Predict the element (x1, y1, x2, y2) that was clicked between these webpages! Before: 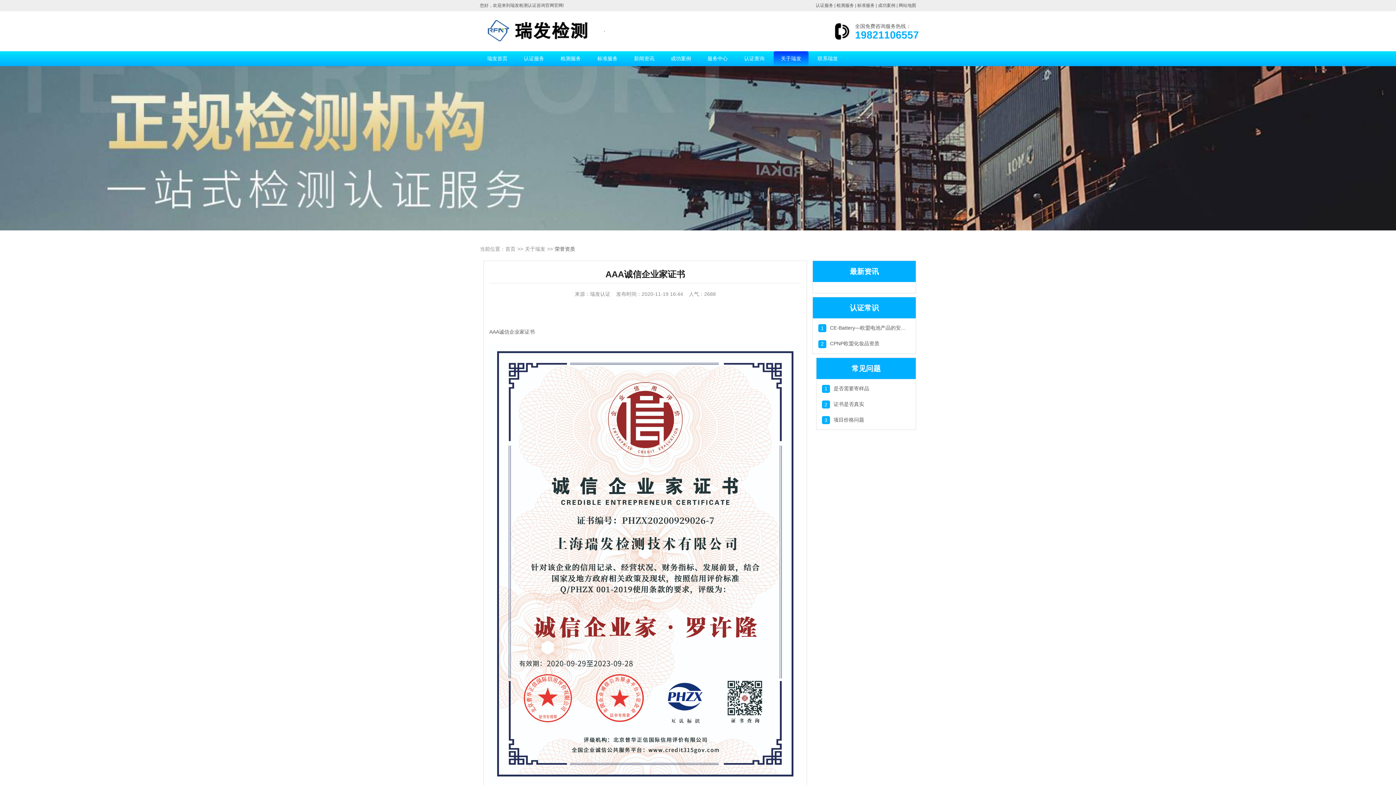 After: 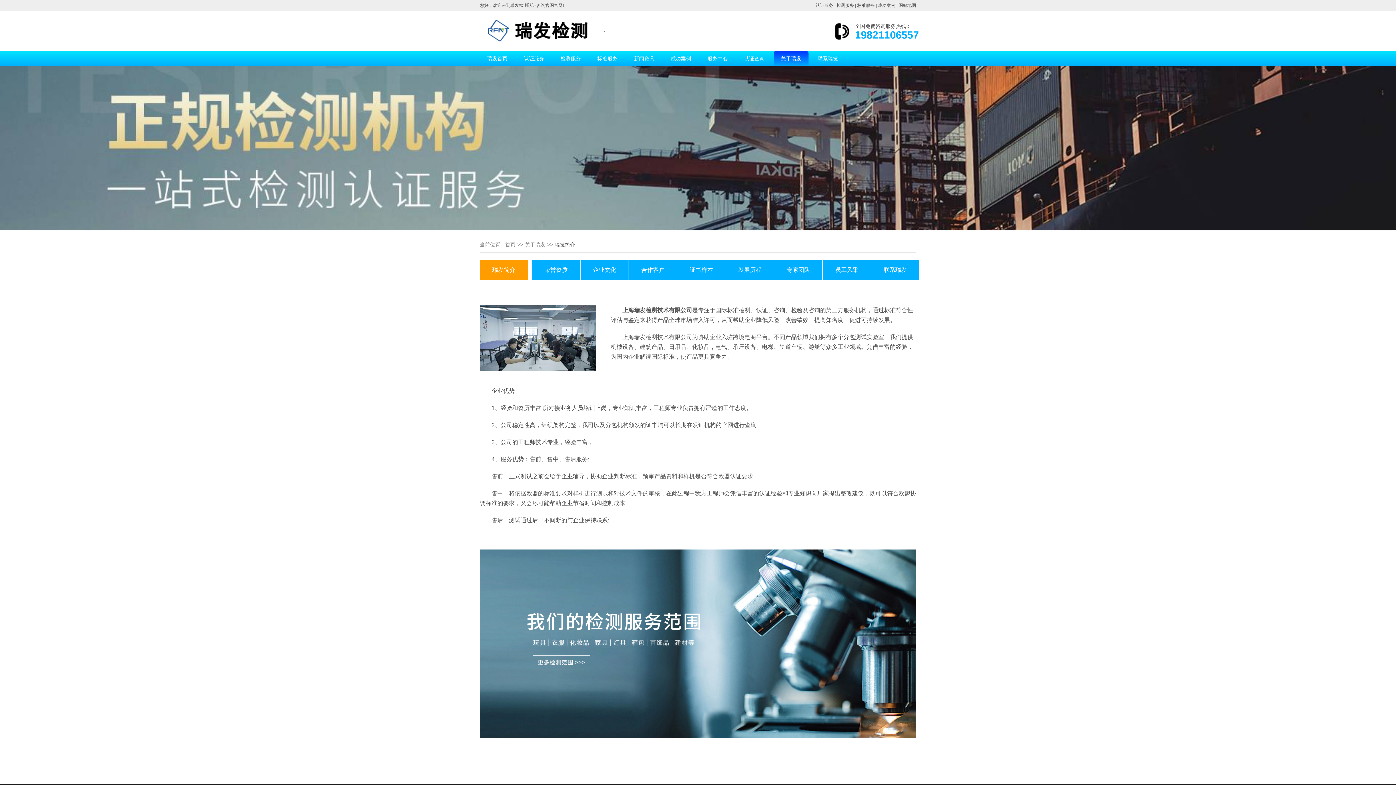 Action: bbox: (525, 245, 545, 253) label: 关于瑞发